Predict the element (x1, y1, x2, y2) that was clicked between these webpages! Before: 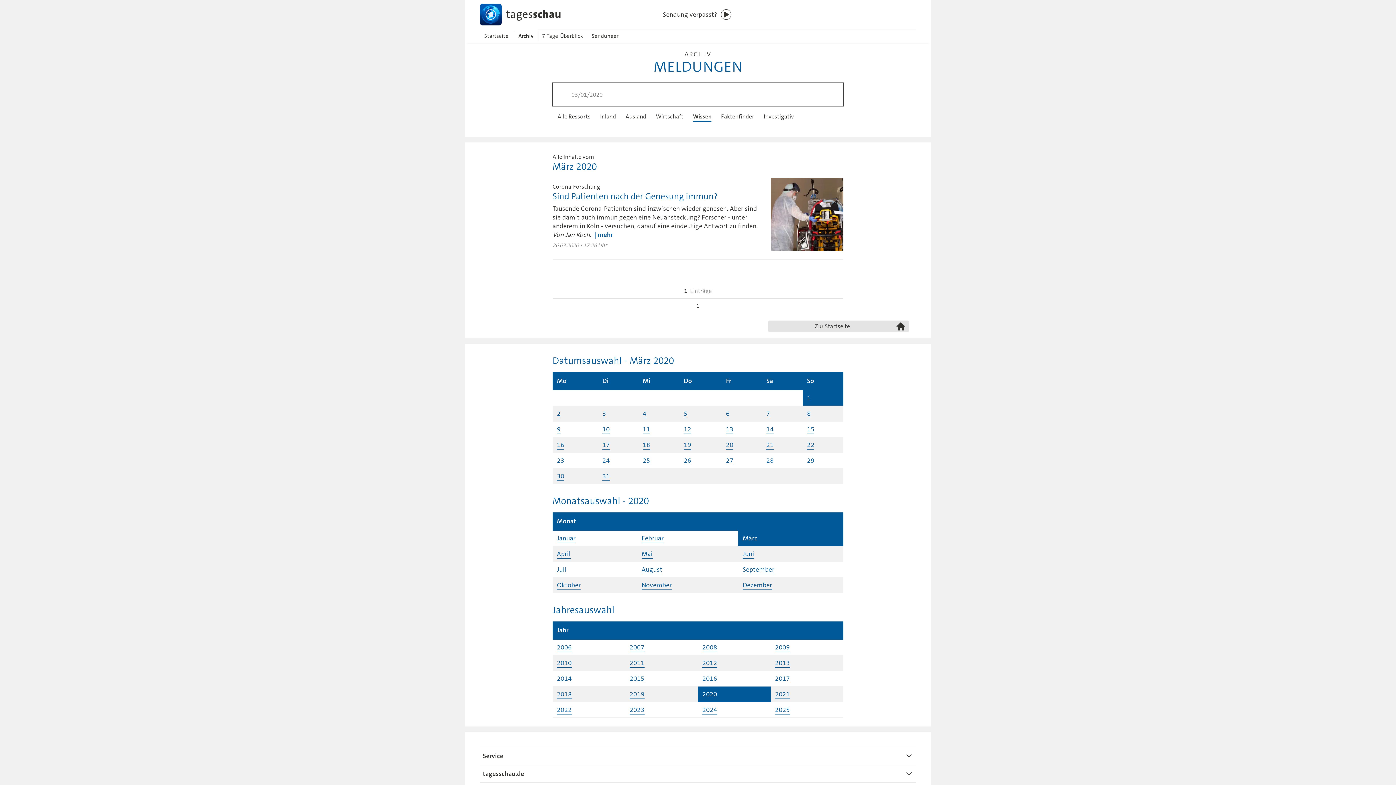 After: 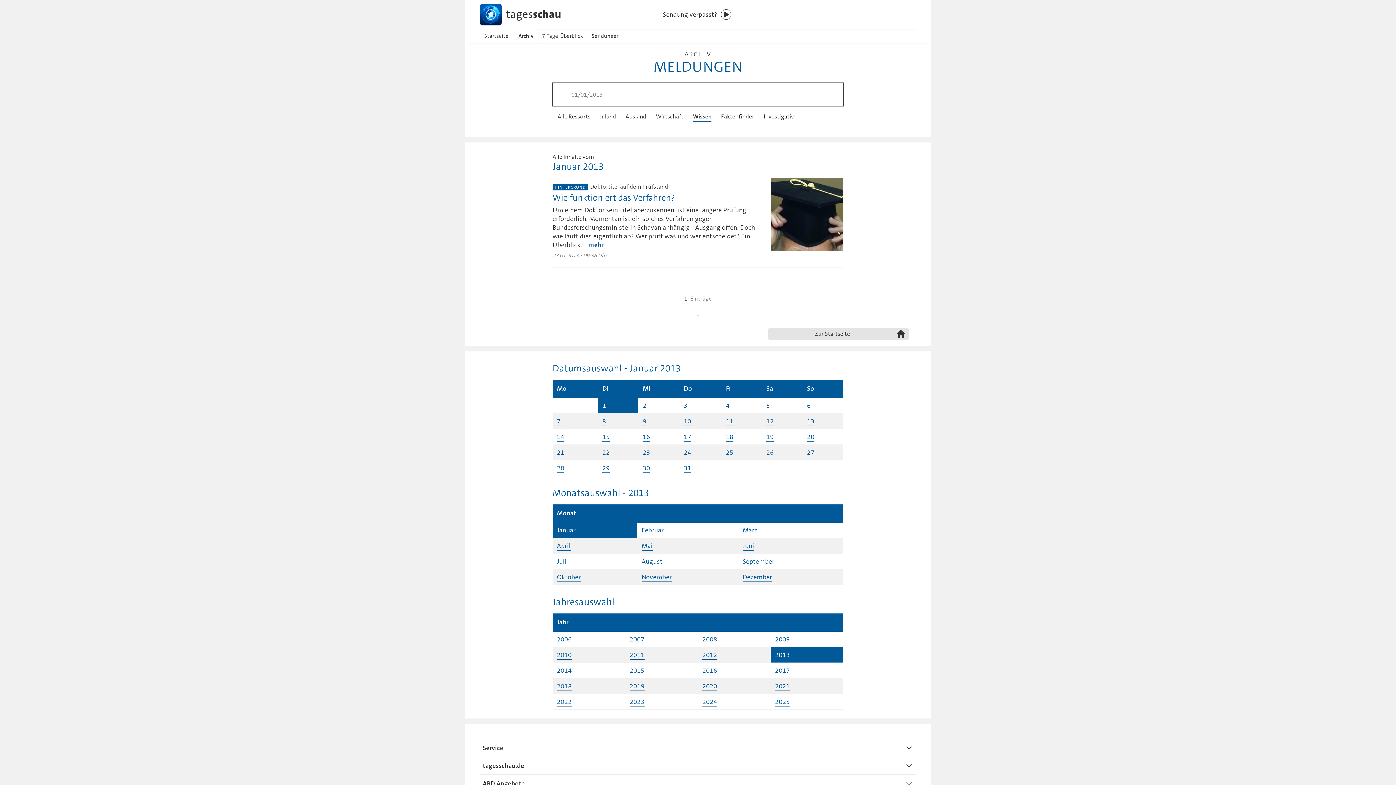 Action: label: 2013 bbox: (775, 658, 790, 668)